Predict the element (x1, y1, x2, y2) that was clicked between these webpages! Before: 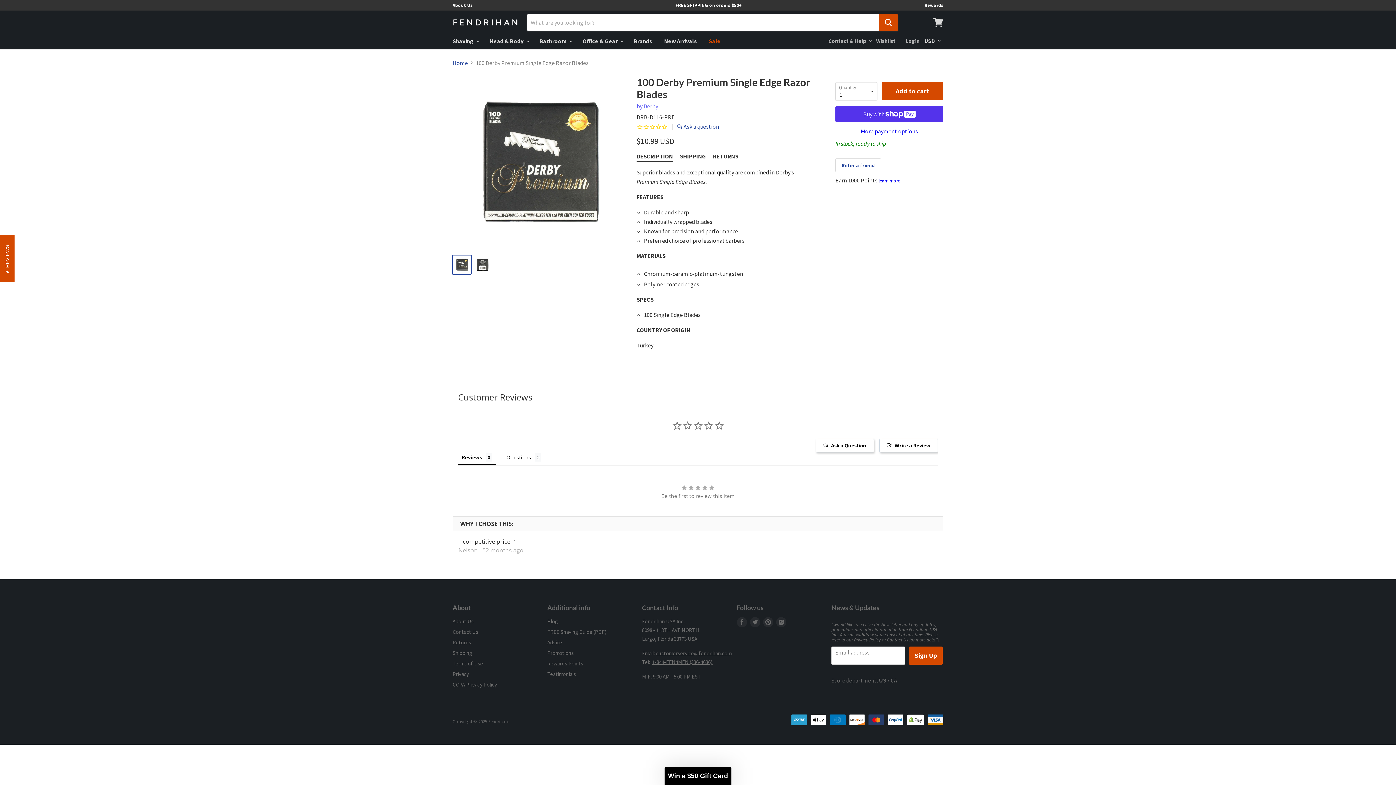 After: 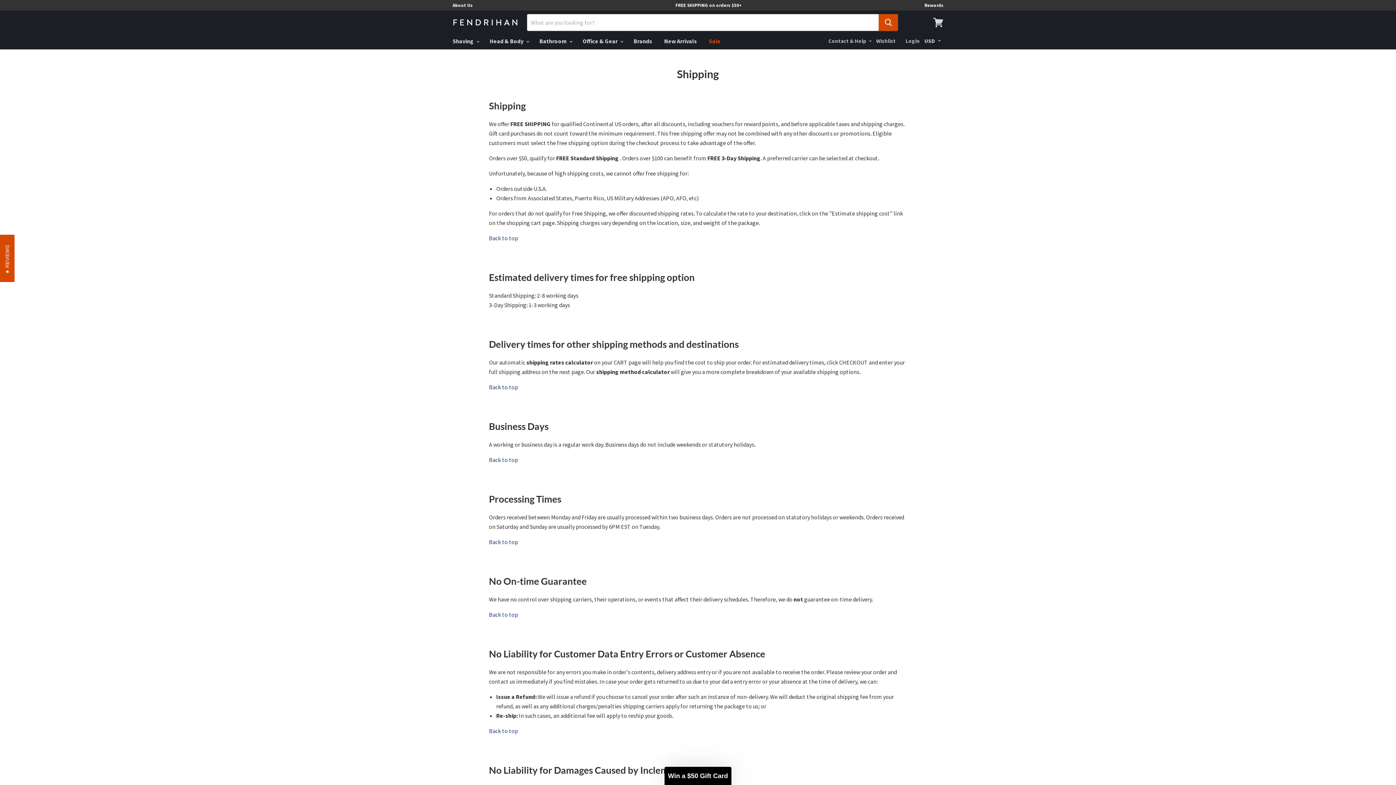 Action: label: Shipping bbox: (452, 649, 472, 656)